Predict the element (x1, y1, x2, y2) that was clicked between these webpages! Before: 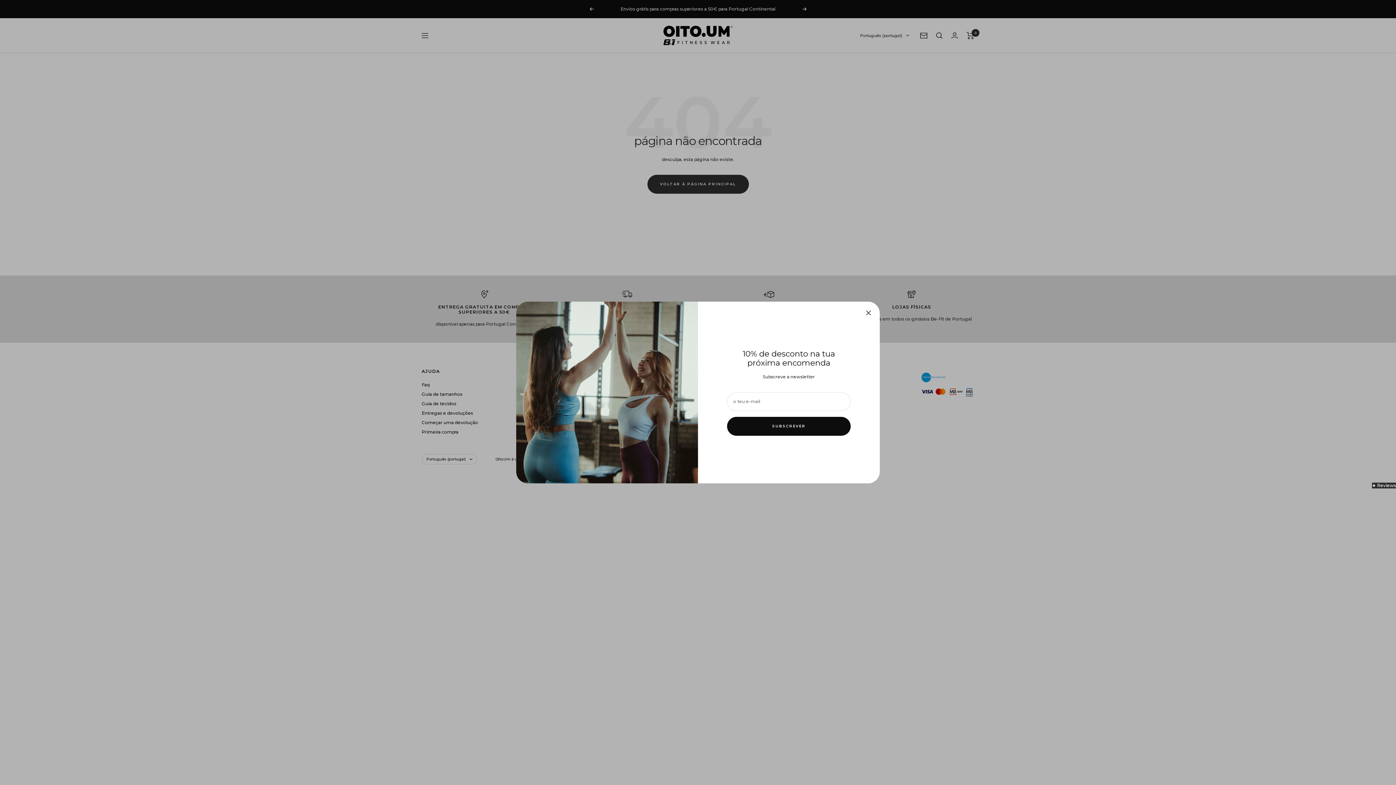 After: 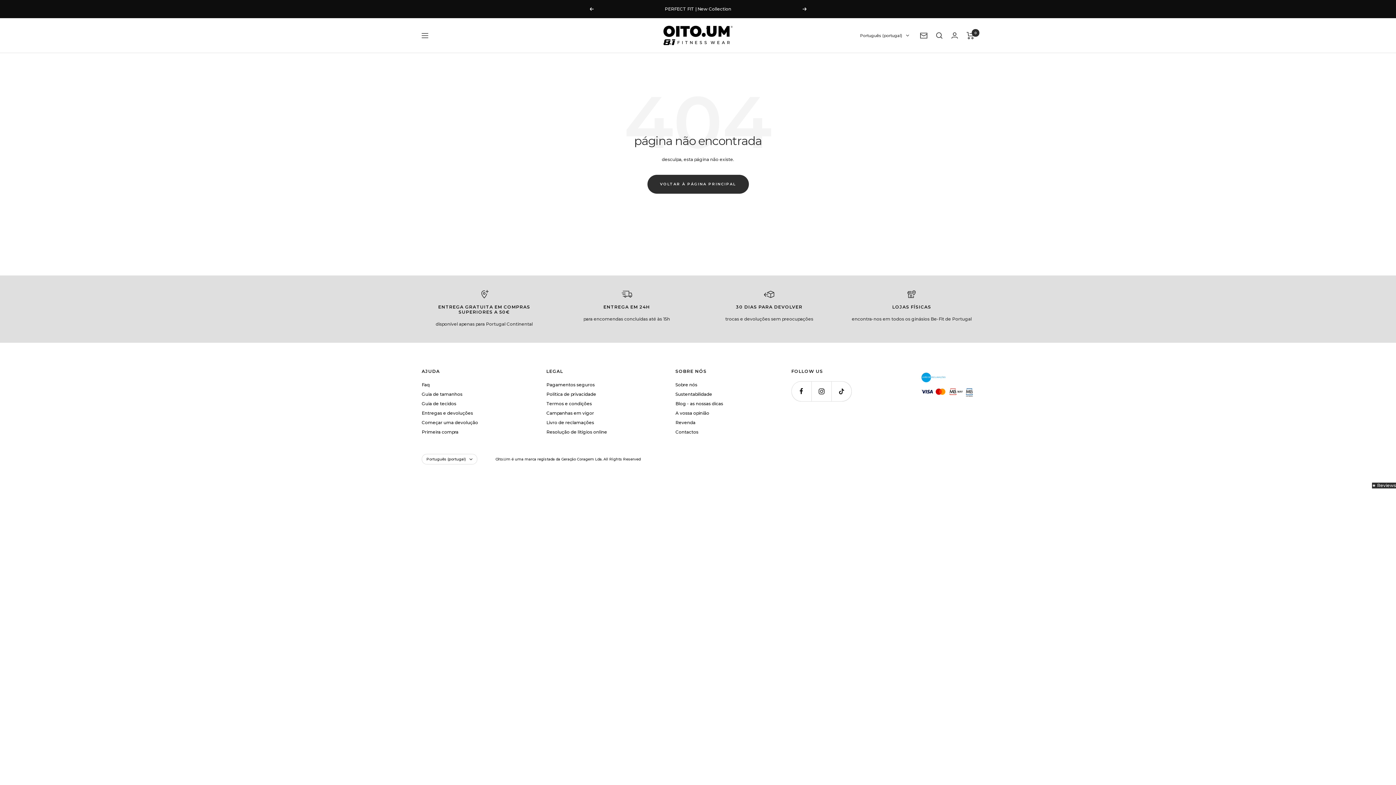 Action: bbox: (866, 310, 871, 315)